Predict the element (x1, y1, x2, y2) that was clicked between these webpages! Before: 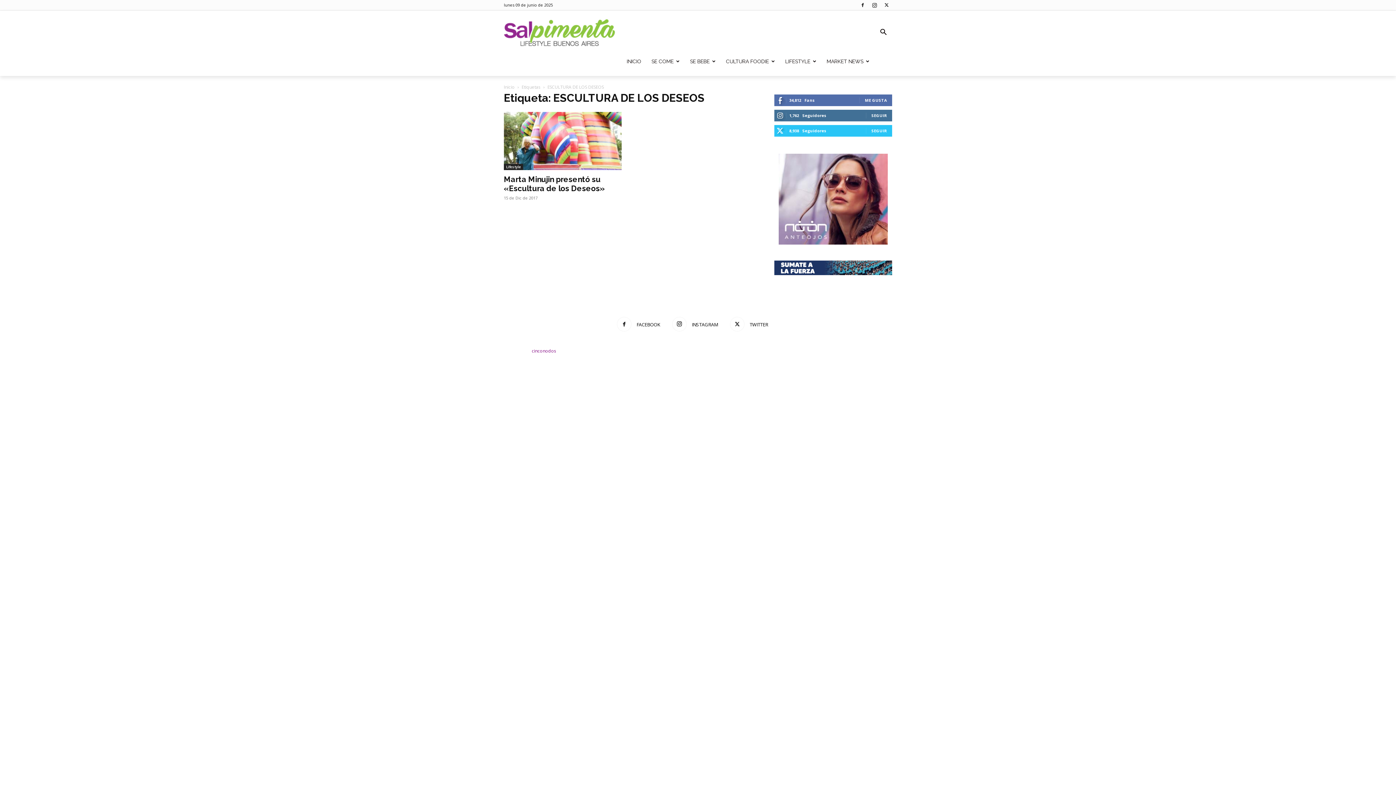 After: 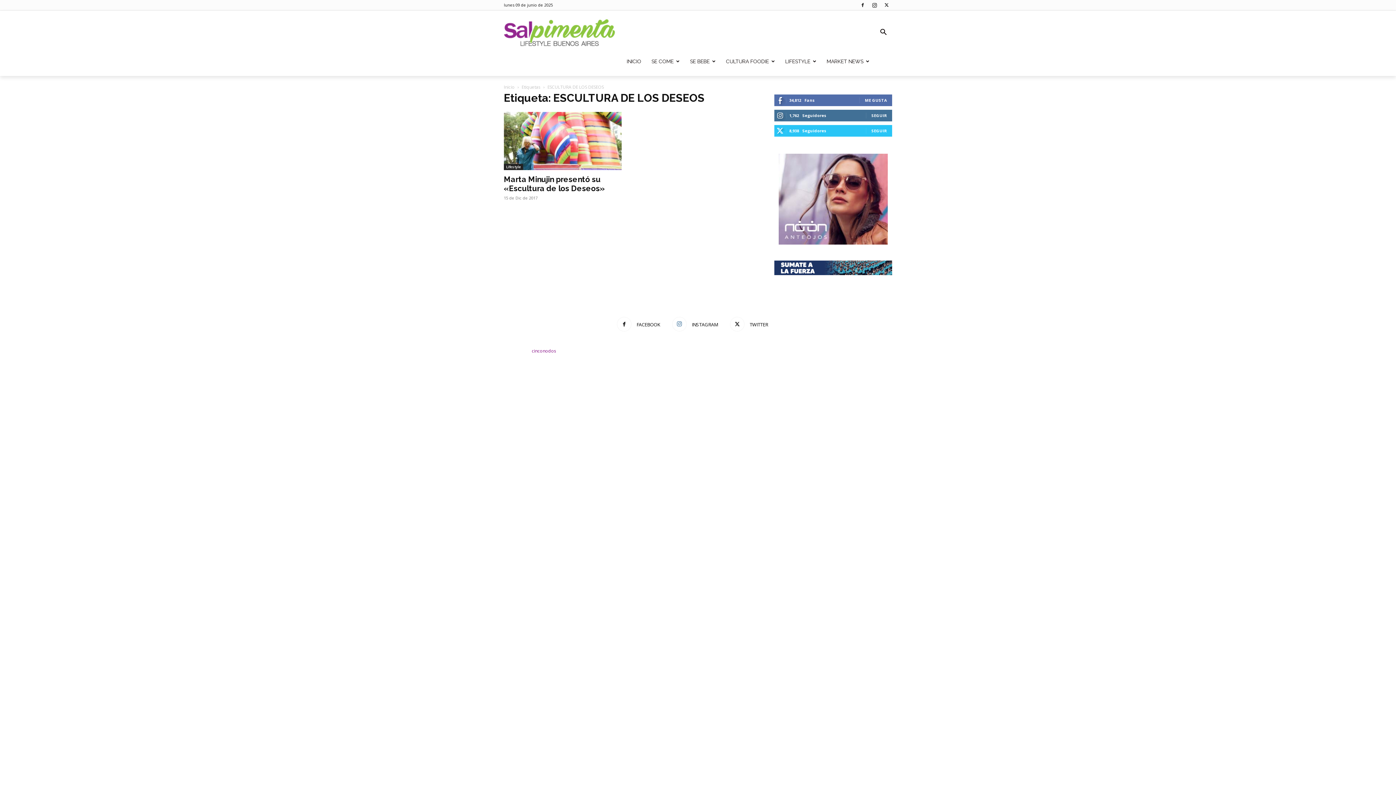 Action: label:  INSTAGRAM bbox: (672, 317, 718, 331)